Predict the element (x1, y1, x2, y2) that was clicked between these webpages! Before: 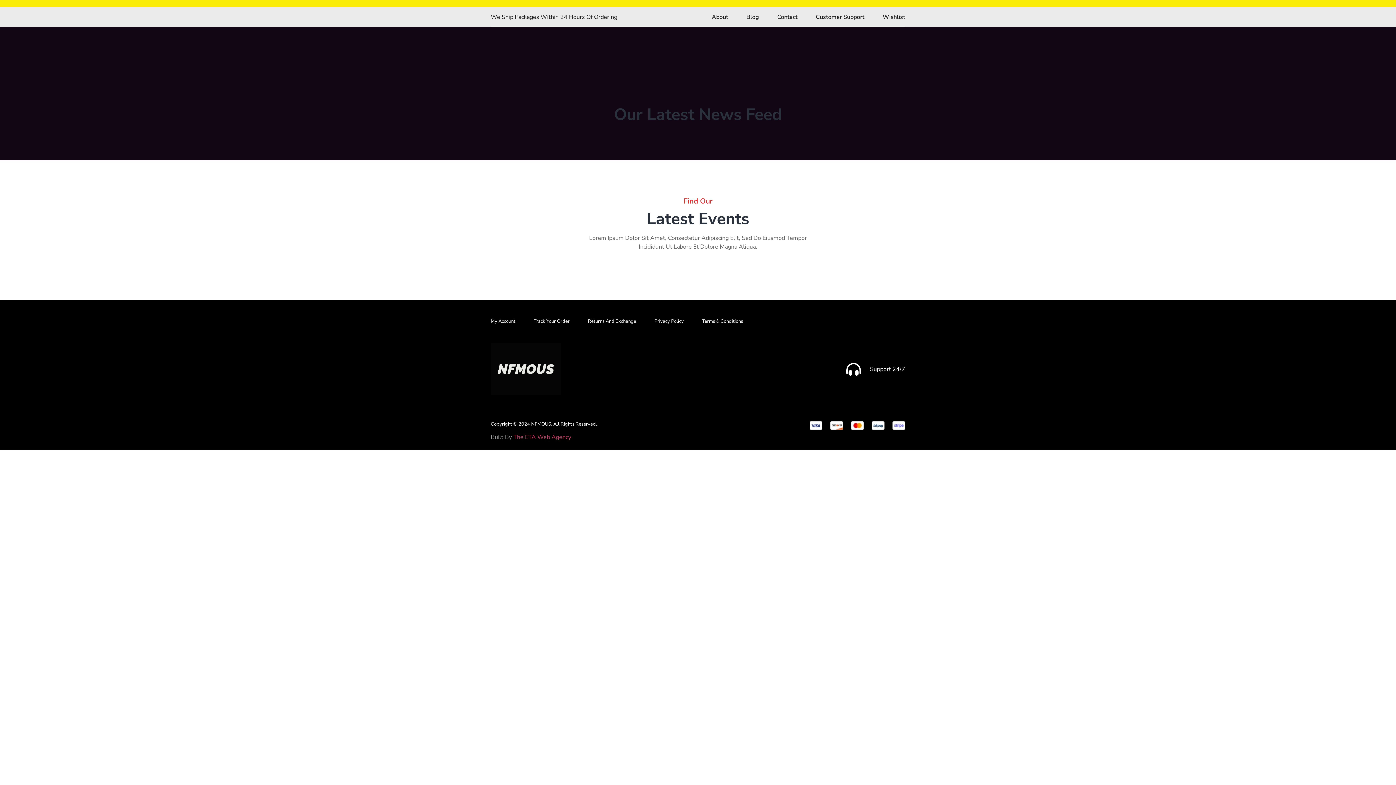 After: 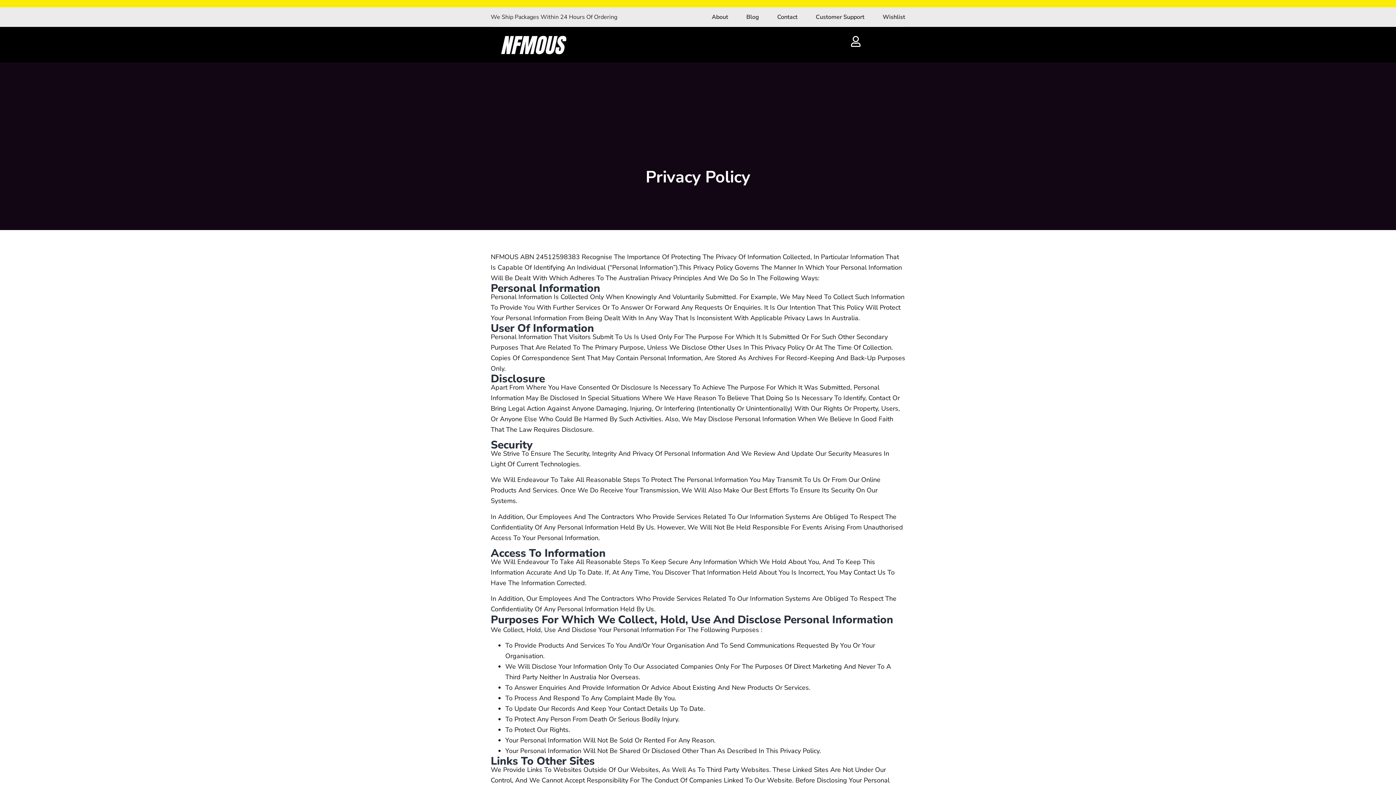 Action: bbox: (654, 318, 684, 324) label: Privacy Policy